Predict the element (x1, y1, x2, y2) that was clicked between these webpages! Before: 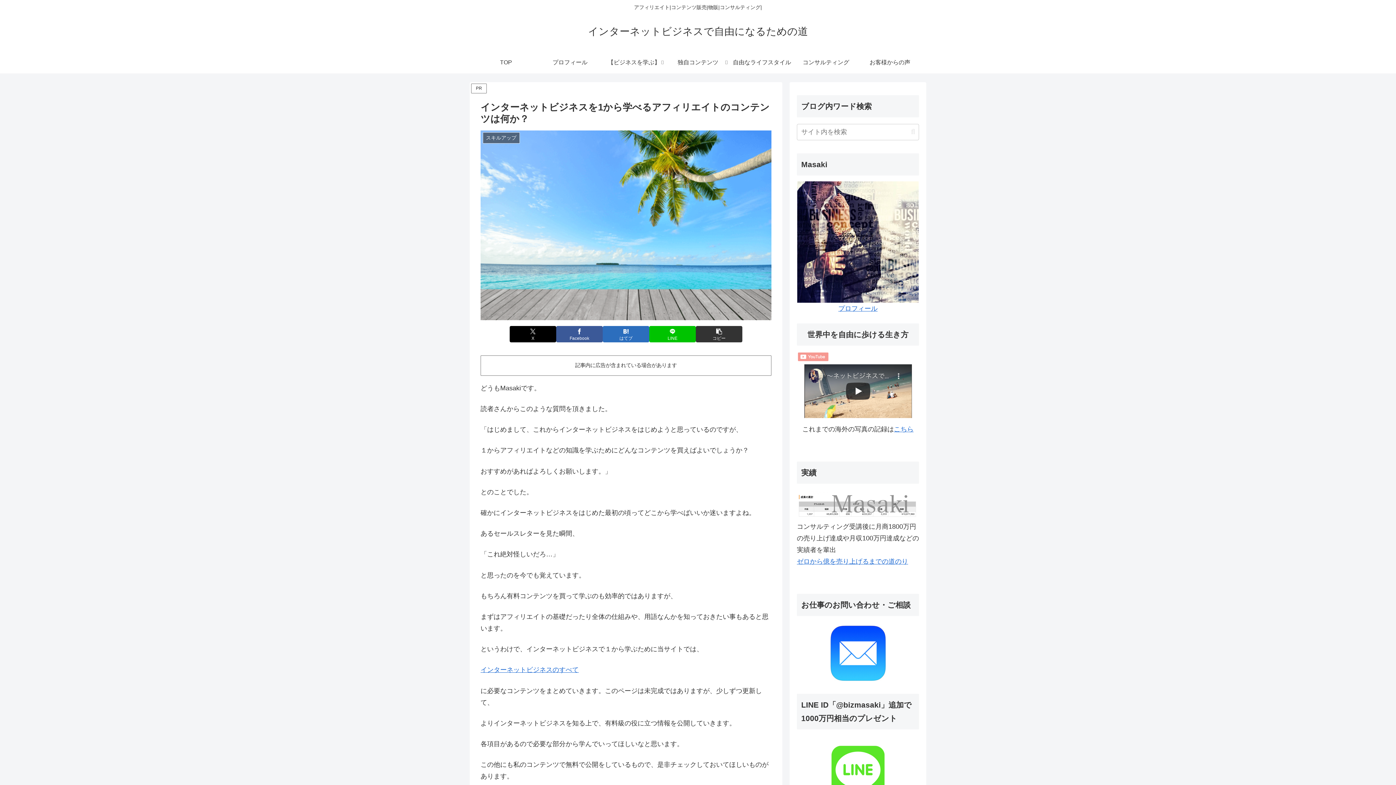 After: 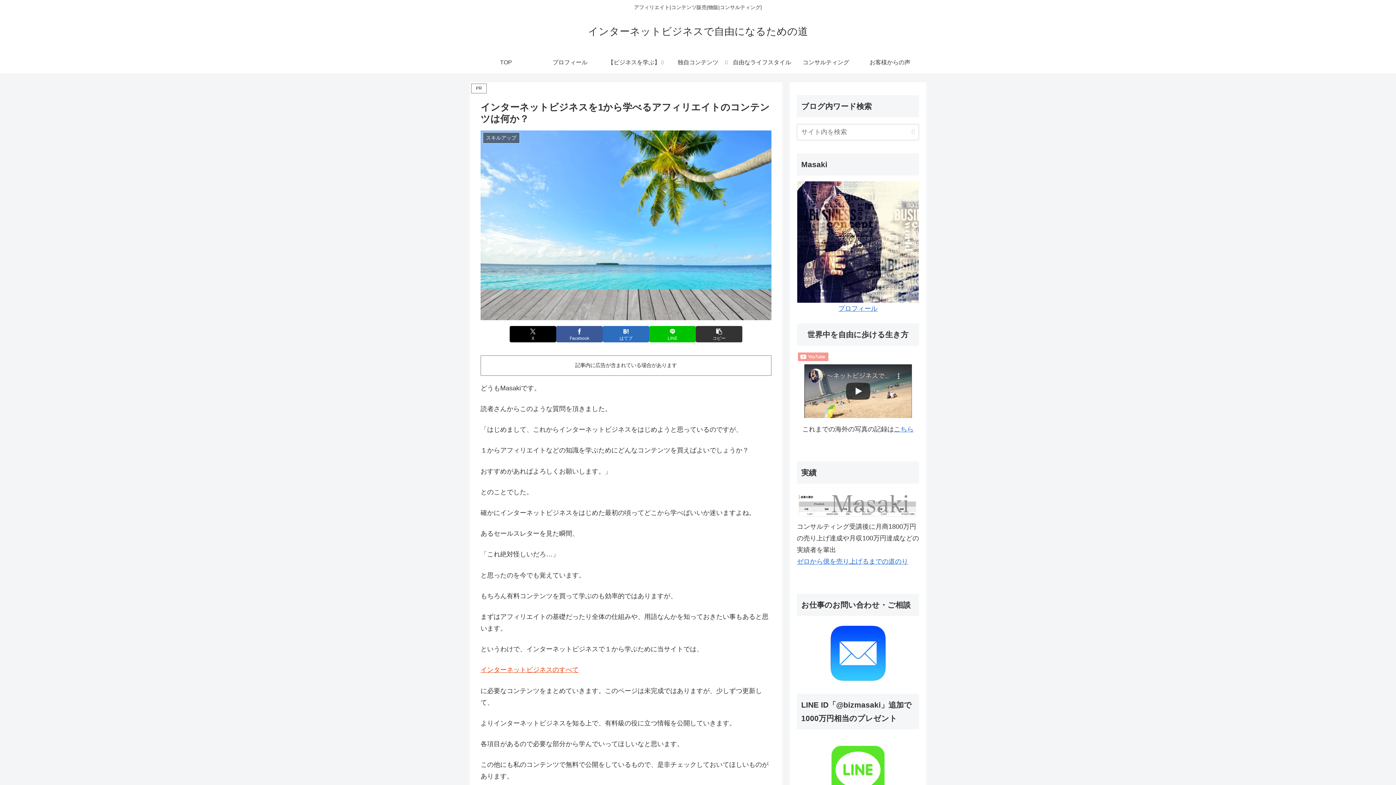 Action: label: インターネットビジネスのすべて bbox: (480, 666, 578, 673)